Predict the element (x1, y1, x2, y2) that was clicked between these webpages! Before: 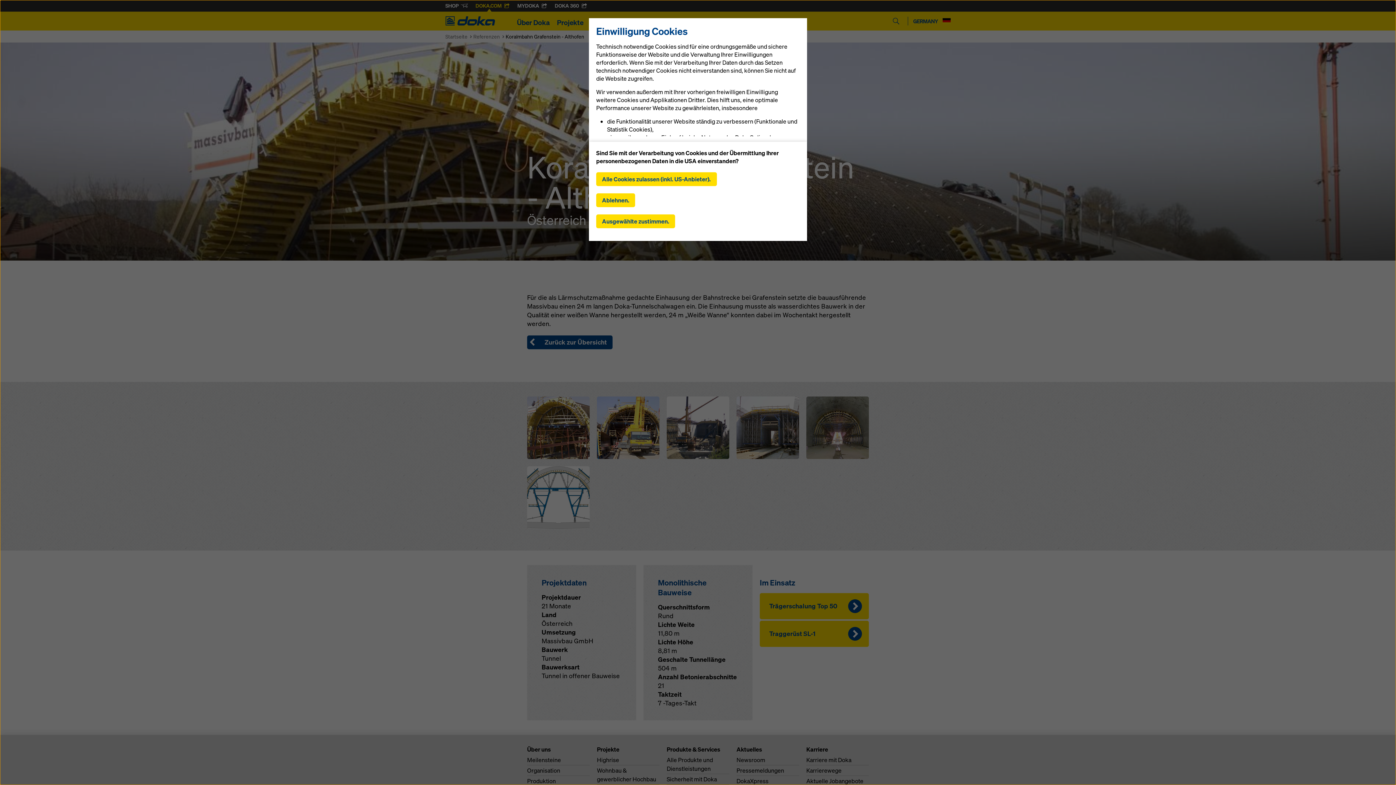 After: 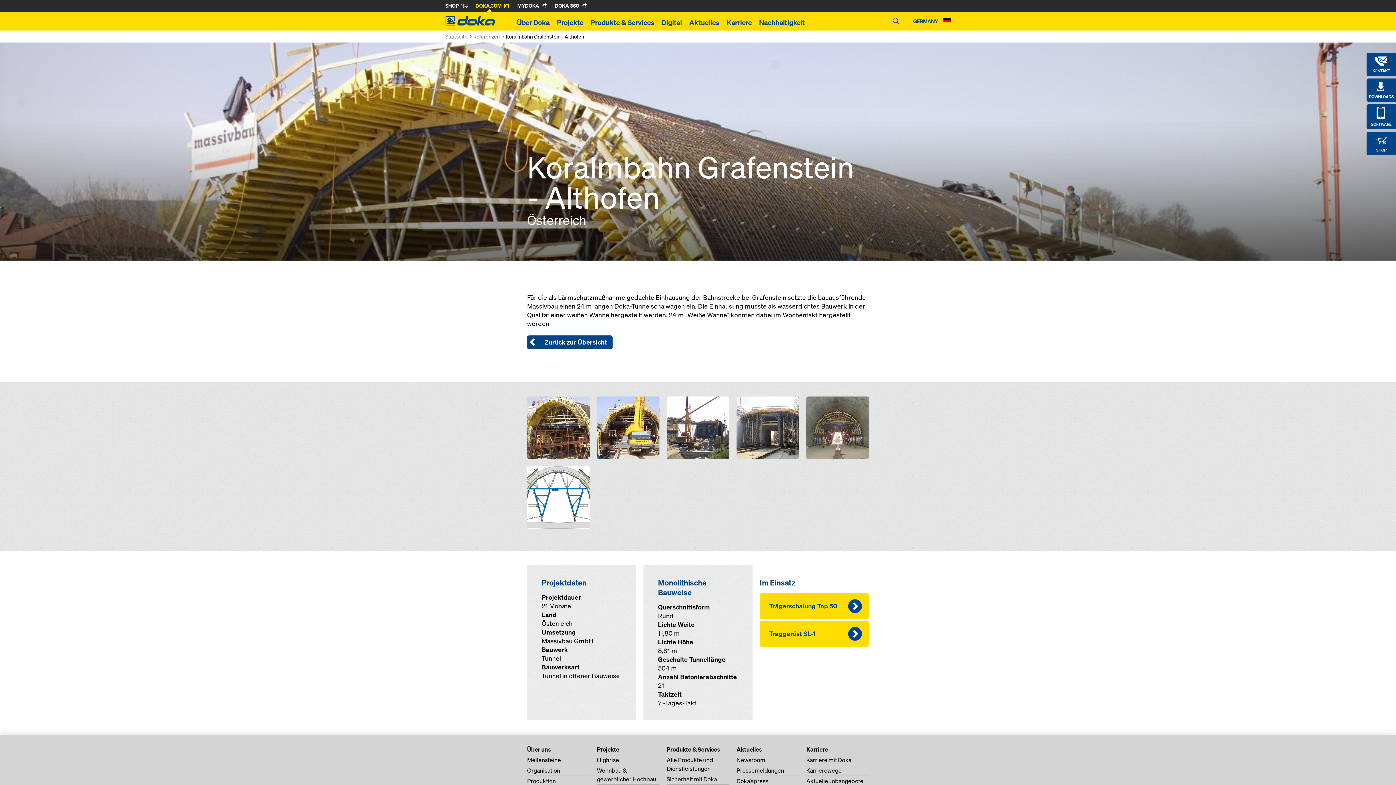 Action: bbox: (596, 193, 635, 207) label: Ablehnen.